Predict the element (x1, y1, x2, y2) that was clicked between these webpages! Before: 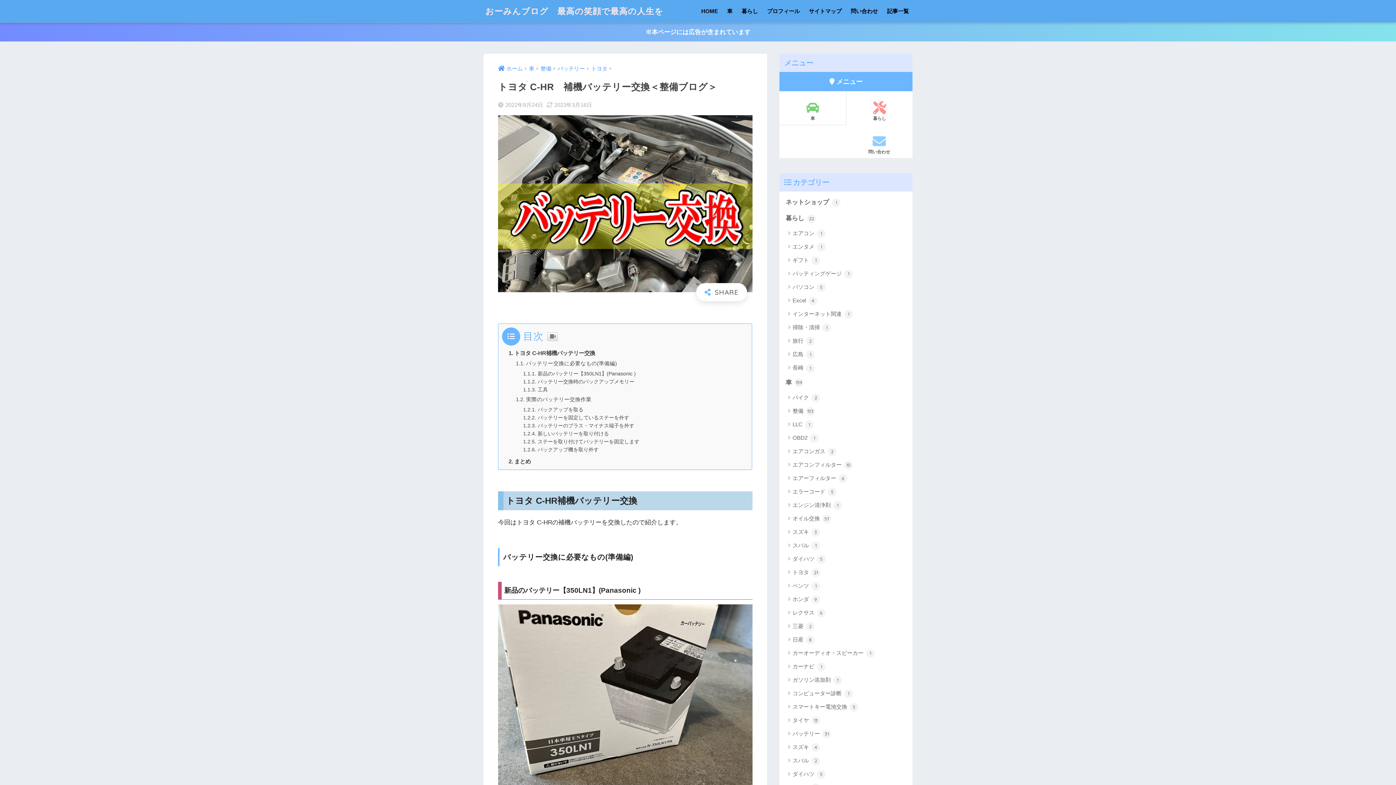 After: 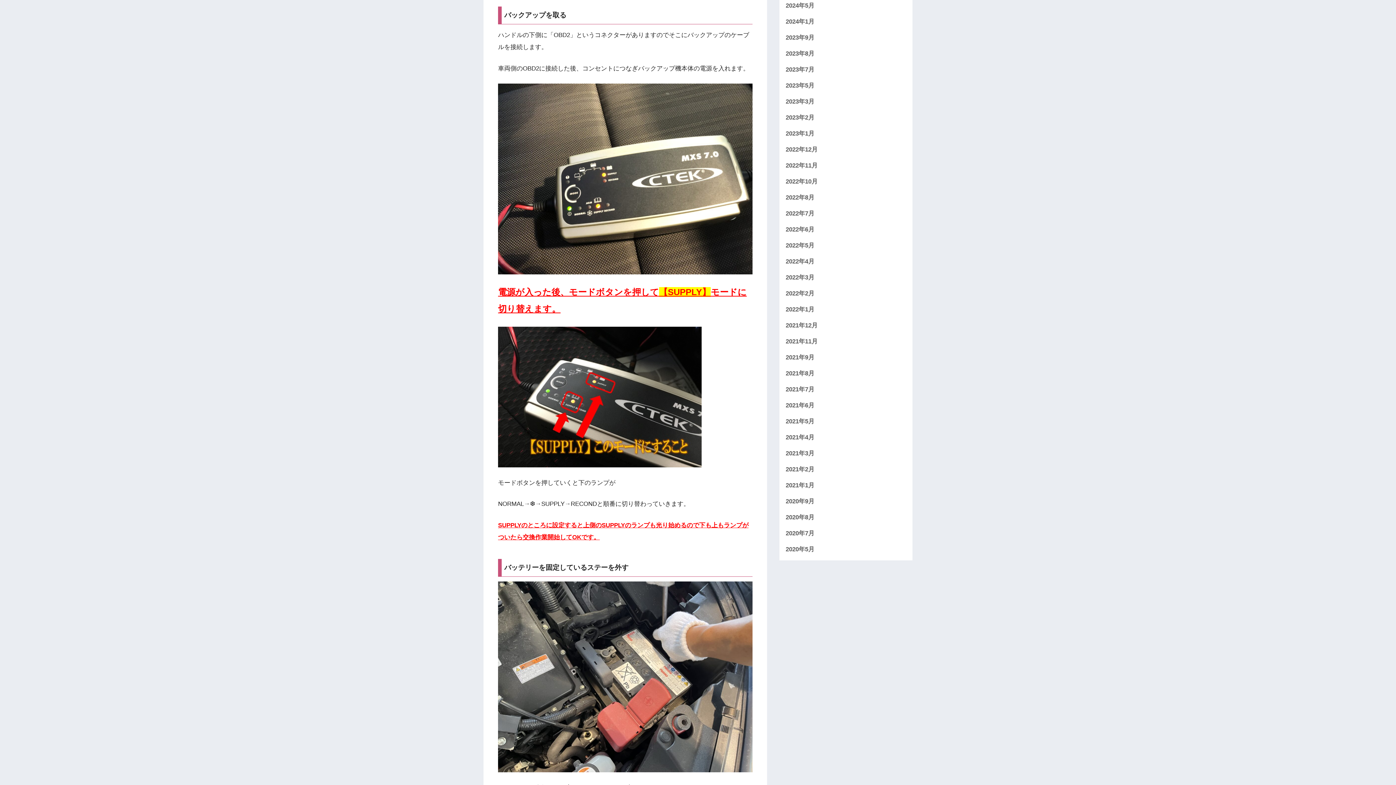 Action: label: バックアップを取る bbox: (523, 406, 583, 412)